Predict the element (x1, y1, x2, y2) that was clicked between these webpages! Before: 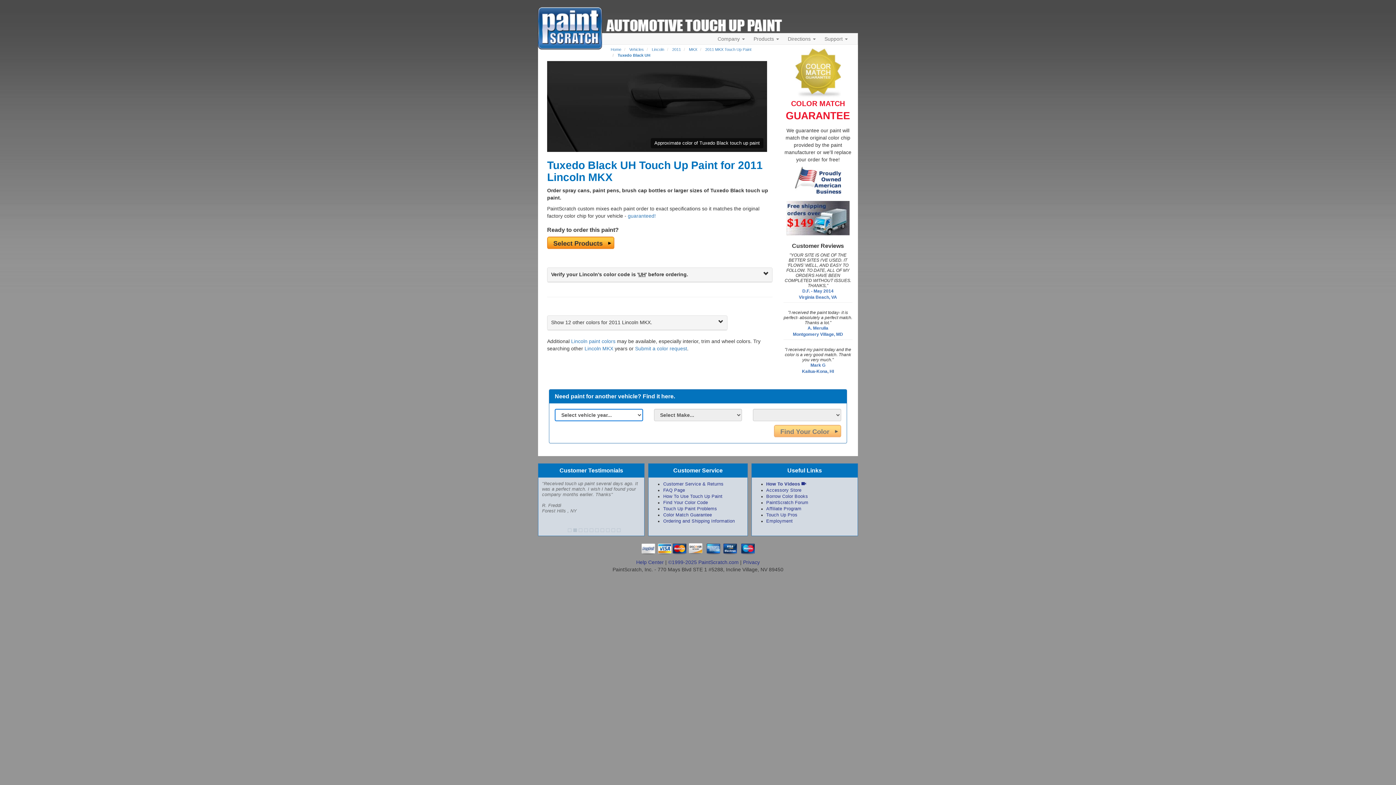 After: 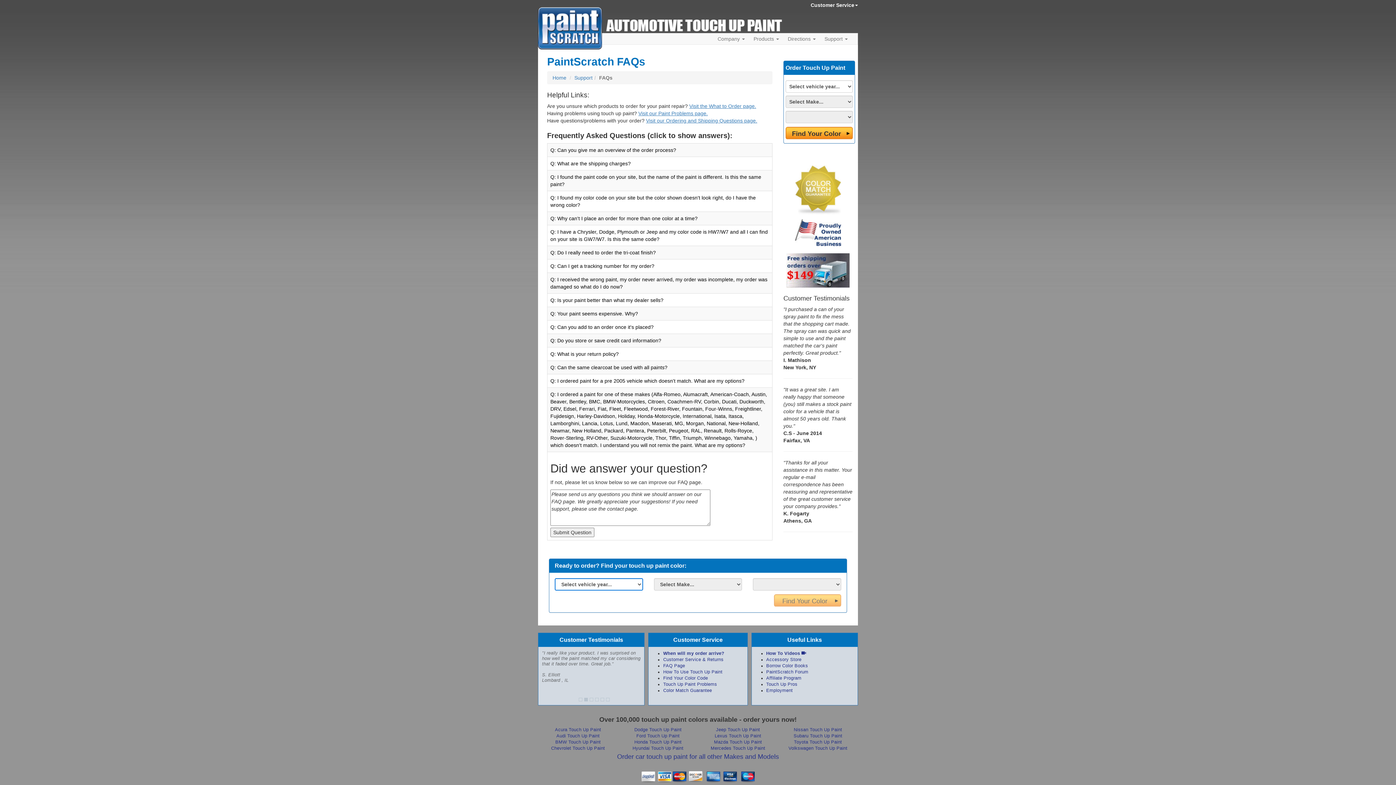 Action: label: FAQ Page bbox: (663, 487, 685, 493)